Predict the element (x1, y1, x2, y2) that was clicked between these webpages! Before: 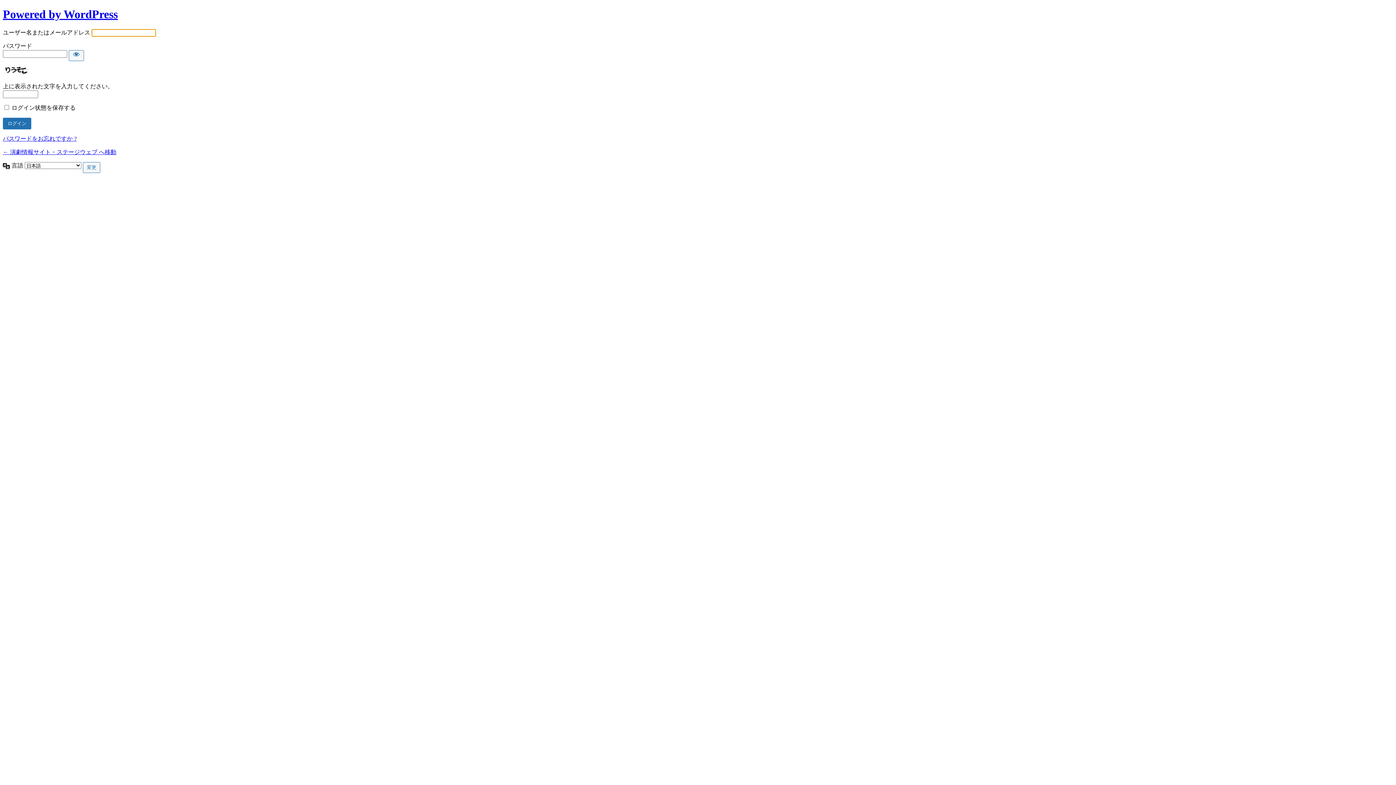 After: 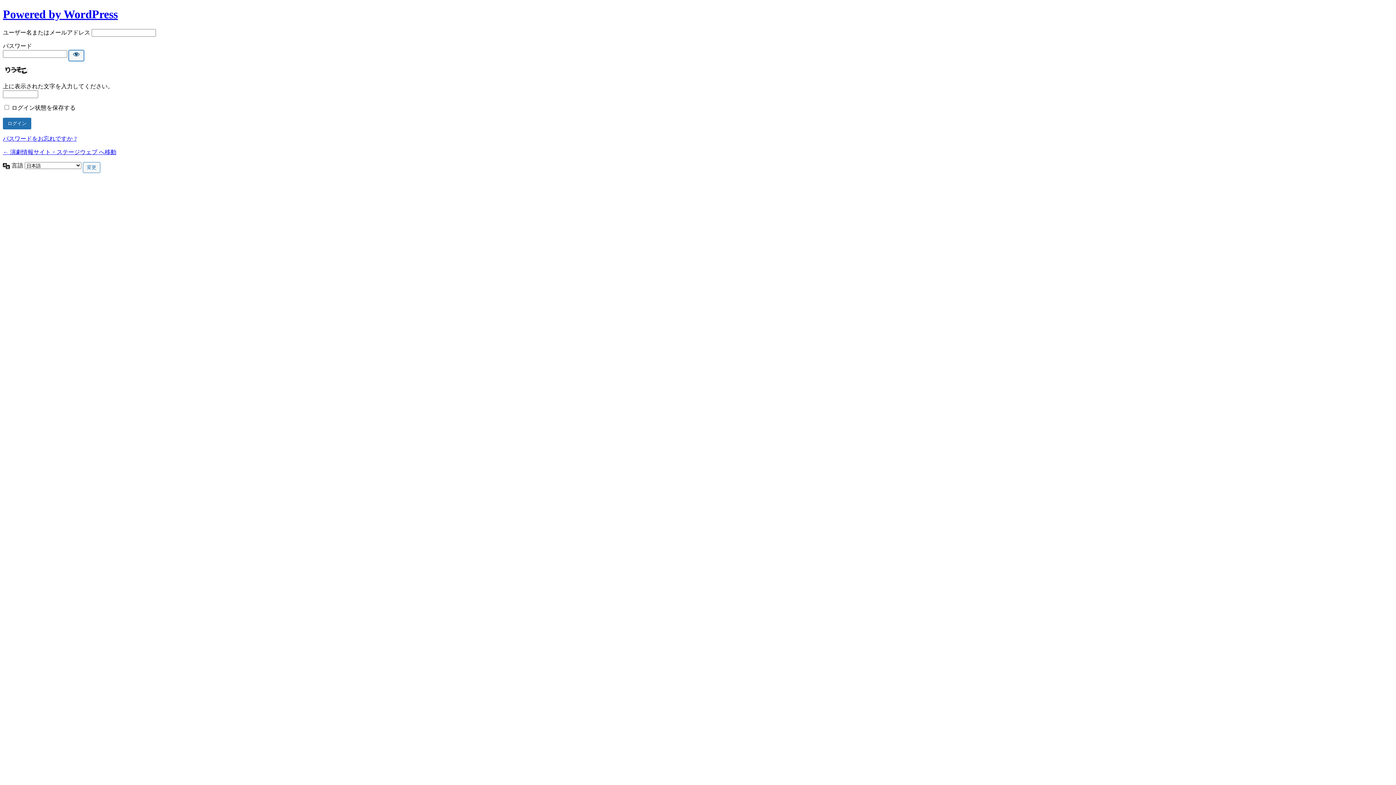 Action: label: パスワードを表示 bbox: (68, 50, 84, 61)